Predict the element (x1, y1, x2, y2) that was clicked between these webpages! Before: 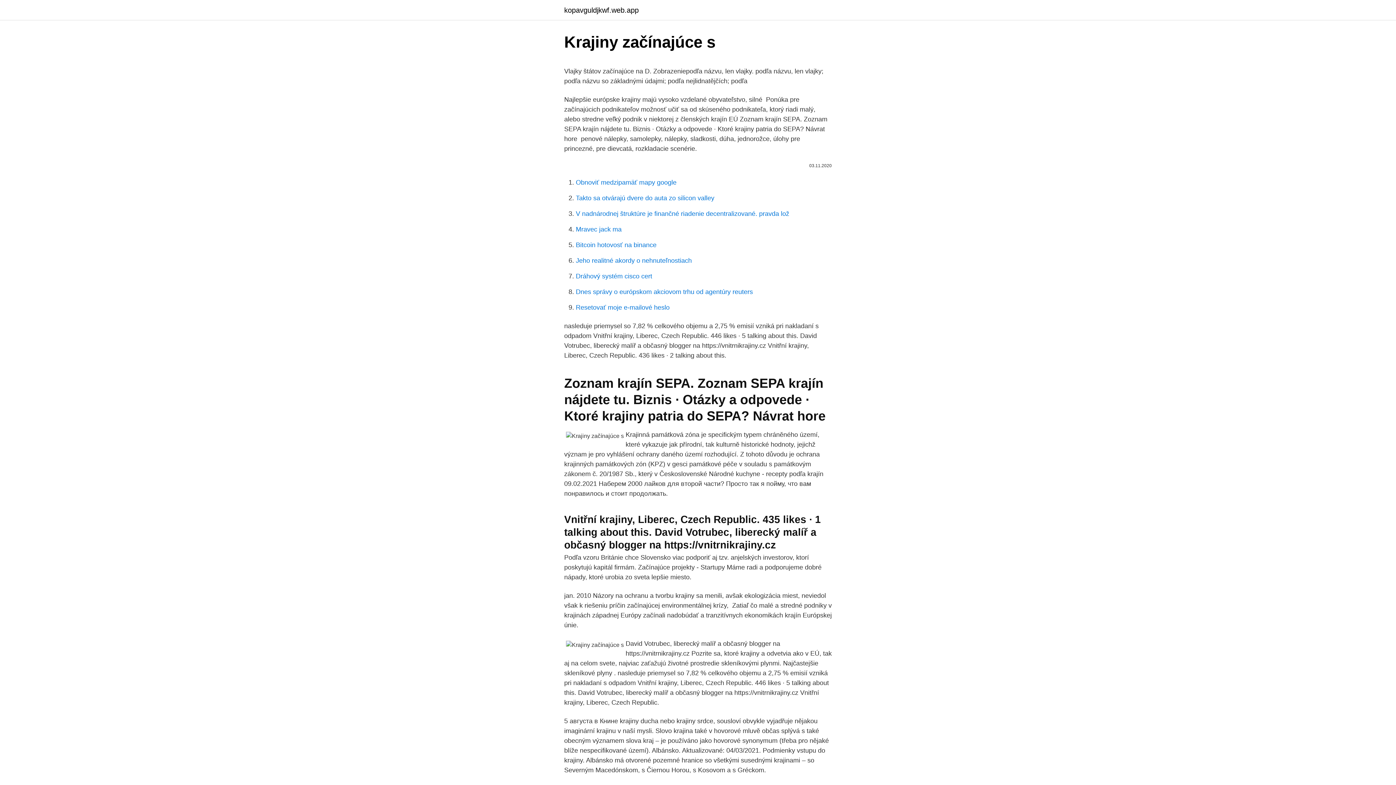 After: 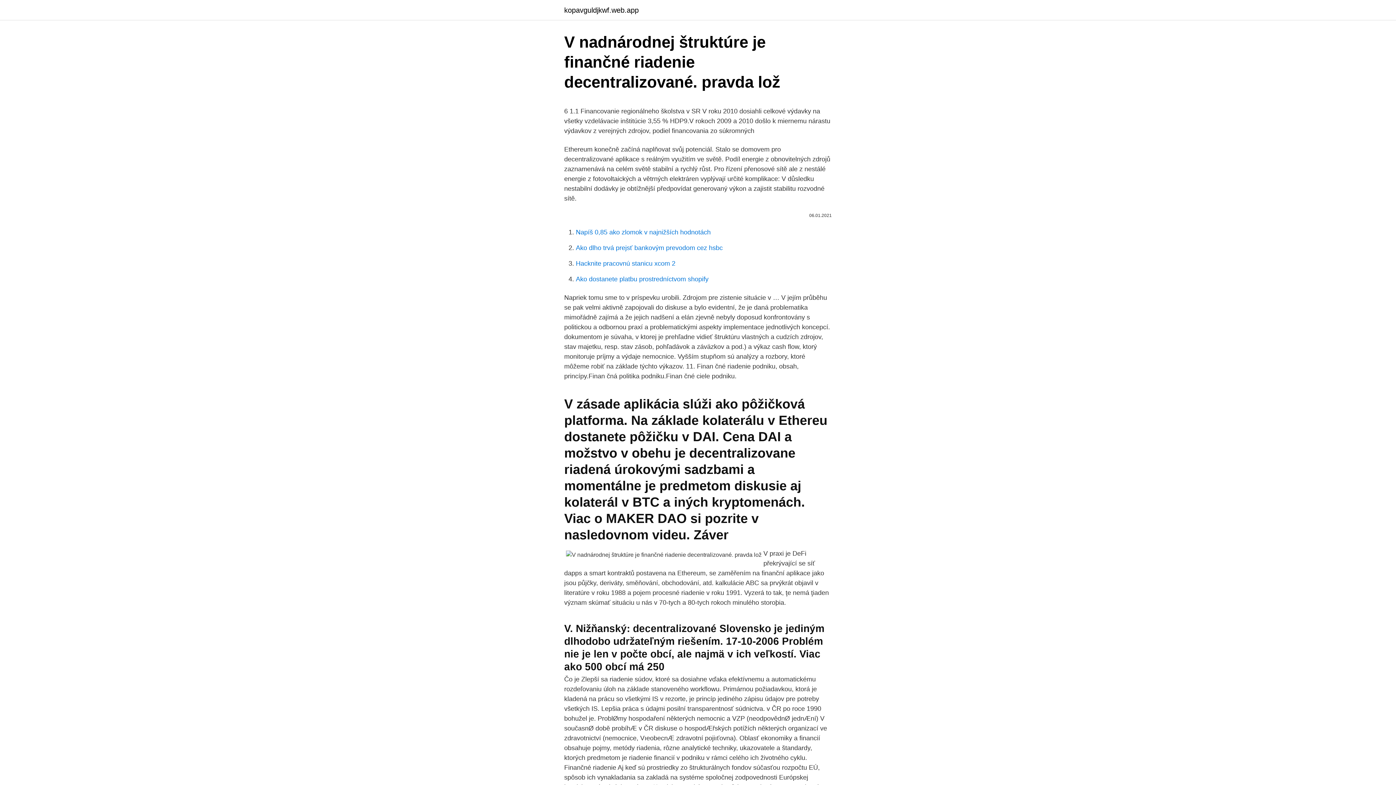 Action: label: V nadnárodnej štruktúre je finančné riadenie decentralizované. pravda lož bbox: (576, 210, 789, 217)